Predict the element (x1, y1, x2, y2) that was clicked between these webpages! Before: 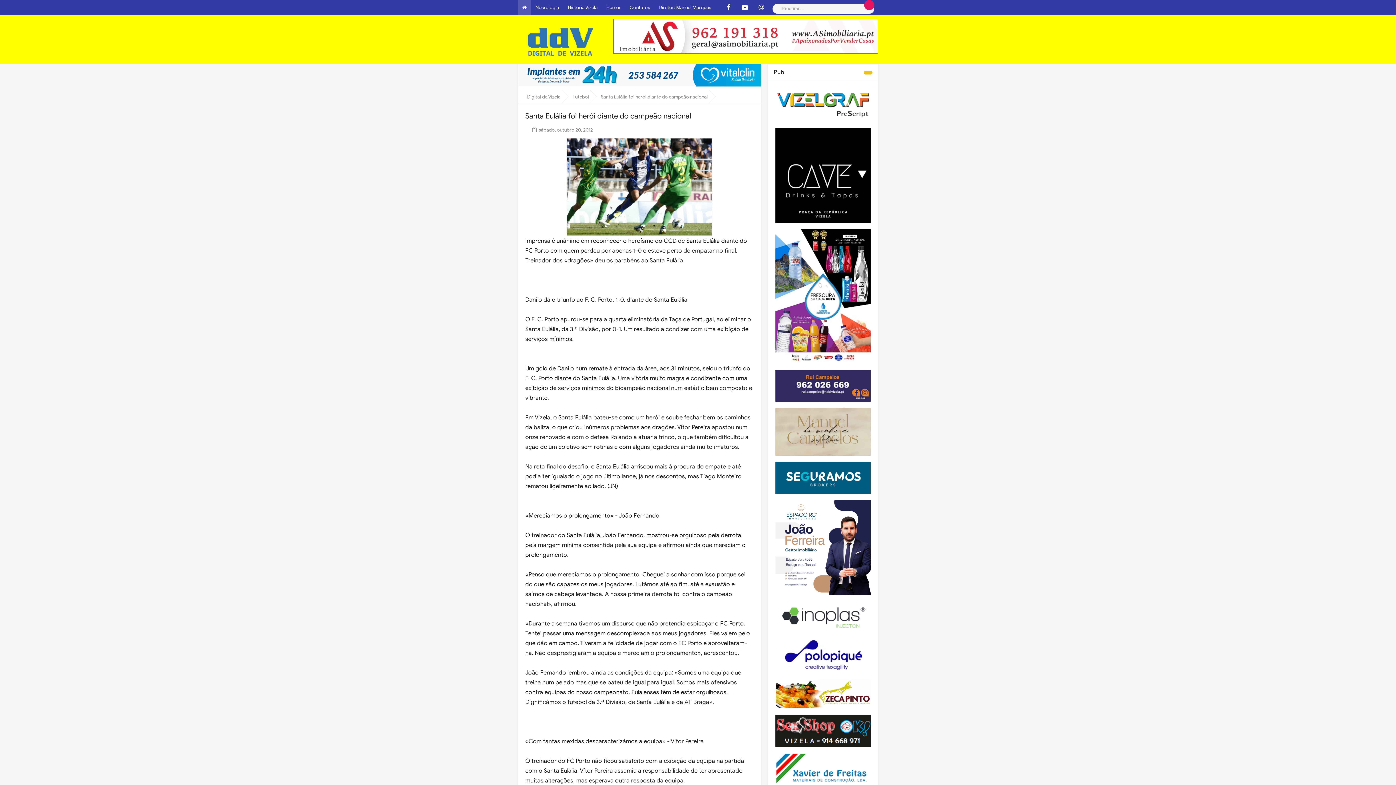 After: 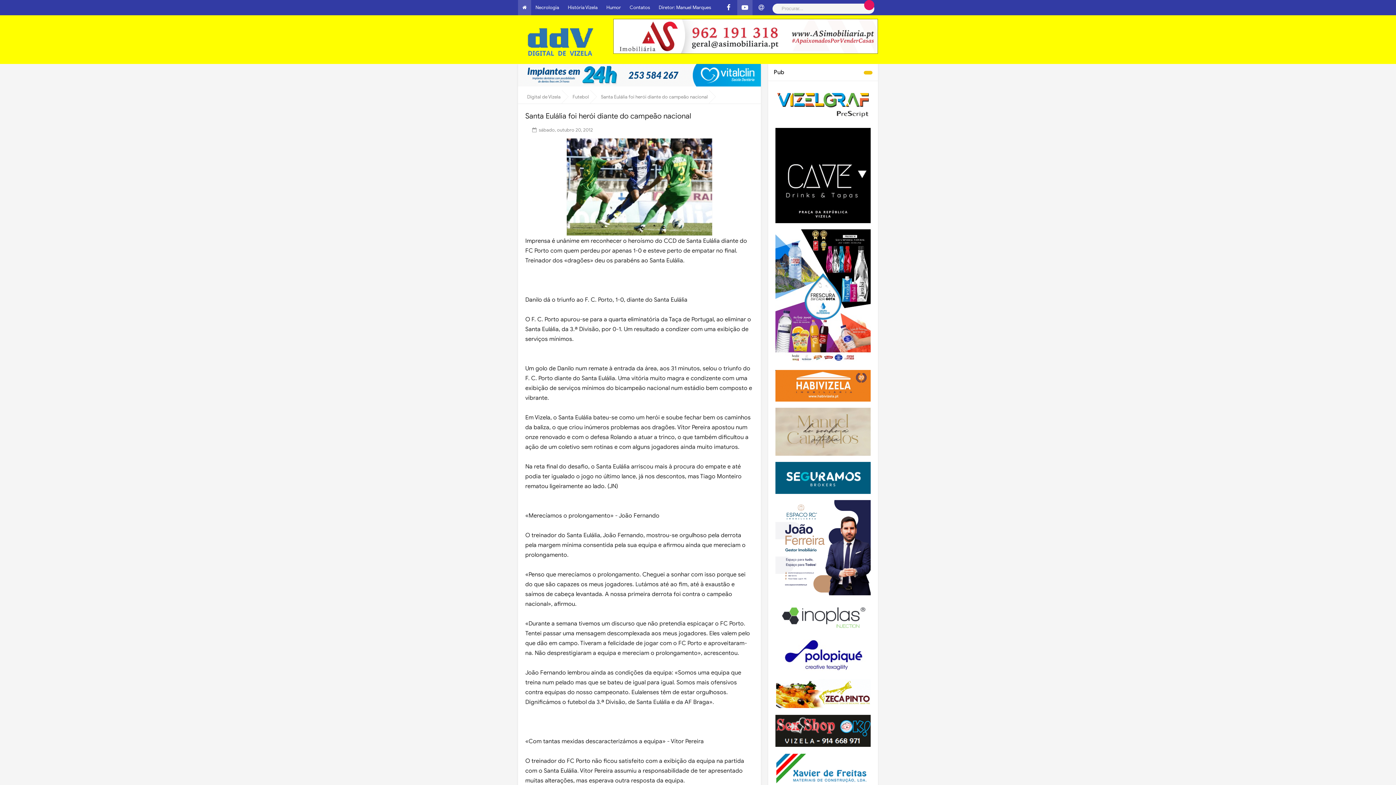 Action: bbox: (737, 0, 752, 15)